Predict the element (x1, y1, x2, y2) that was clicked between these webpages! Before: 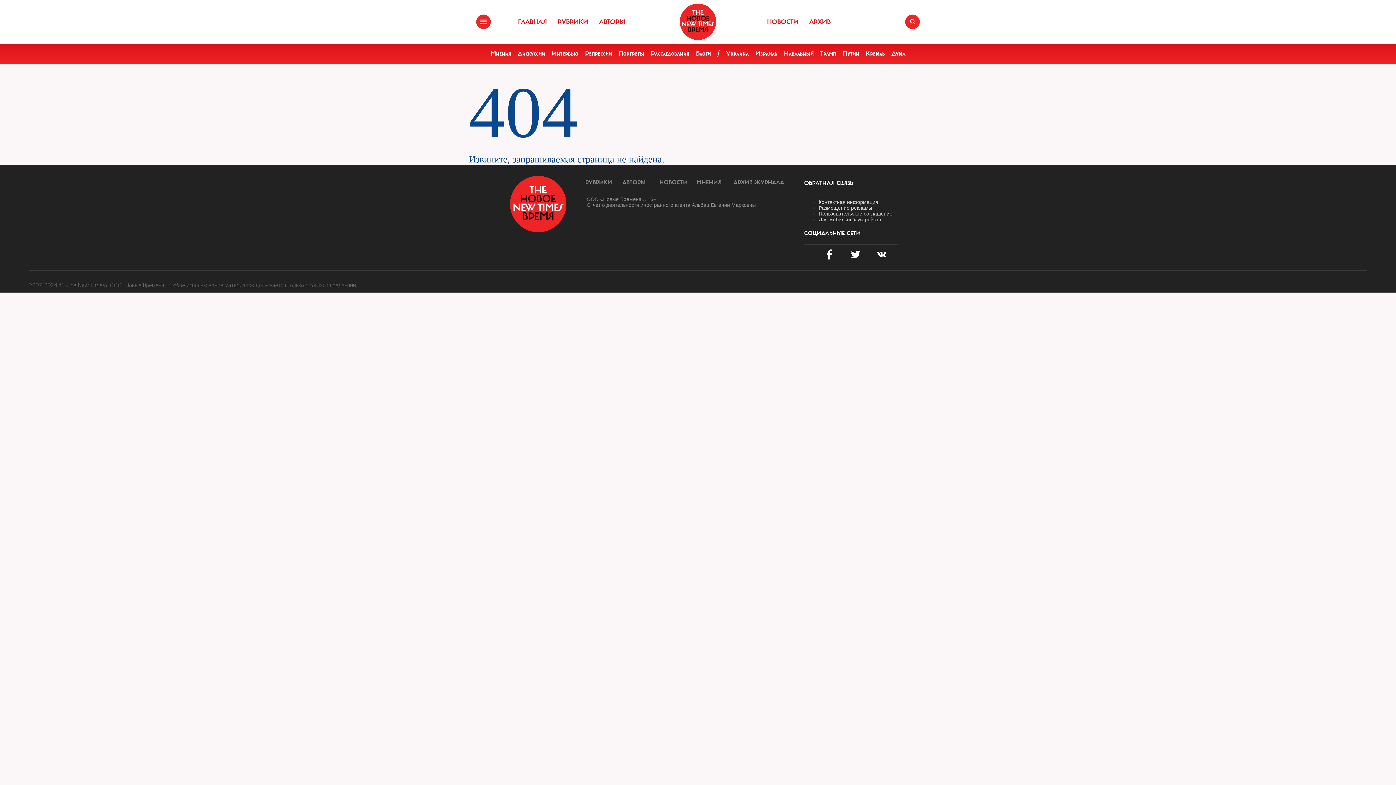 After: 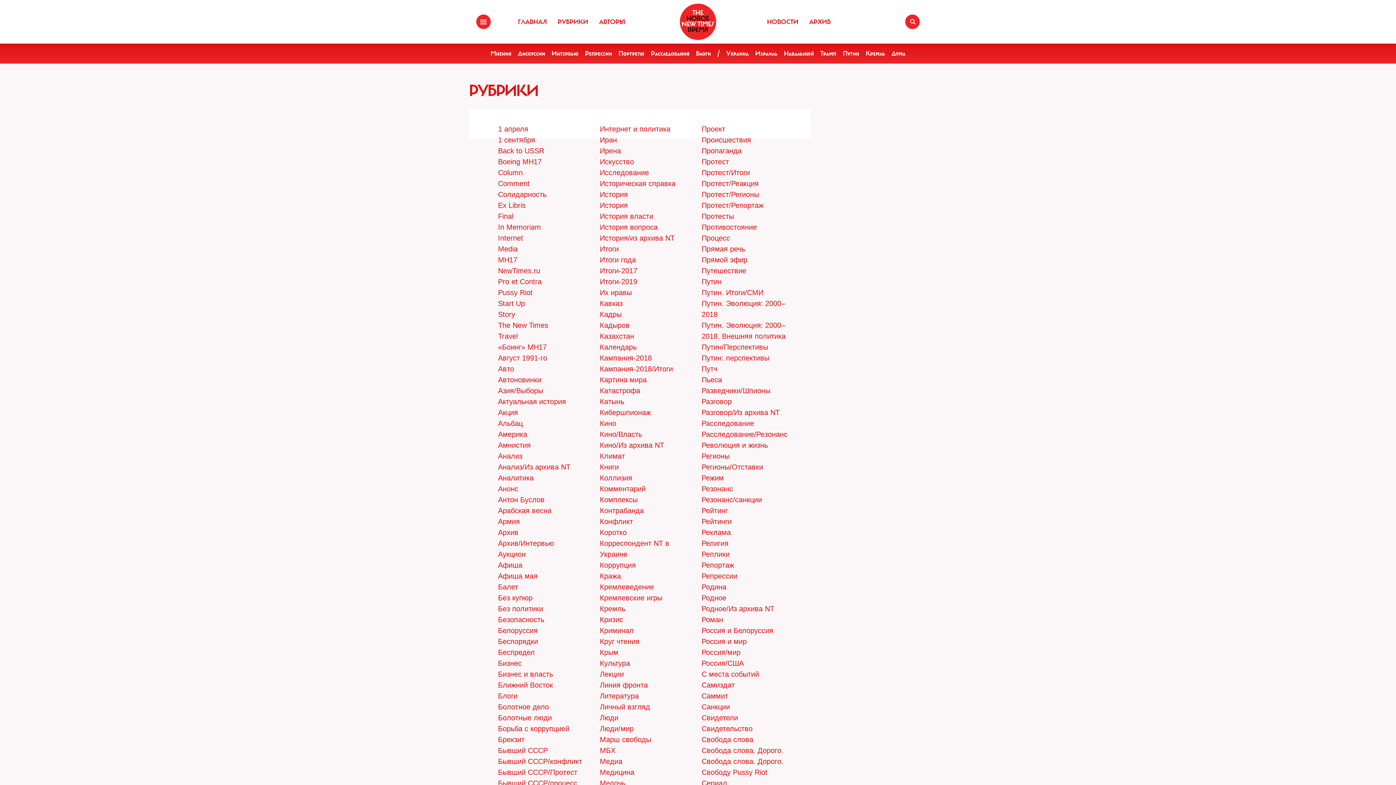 Action: label: РУБРИКИ bbox: (554, 14, 592, 29)